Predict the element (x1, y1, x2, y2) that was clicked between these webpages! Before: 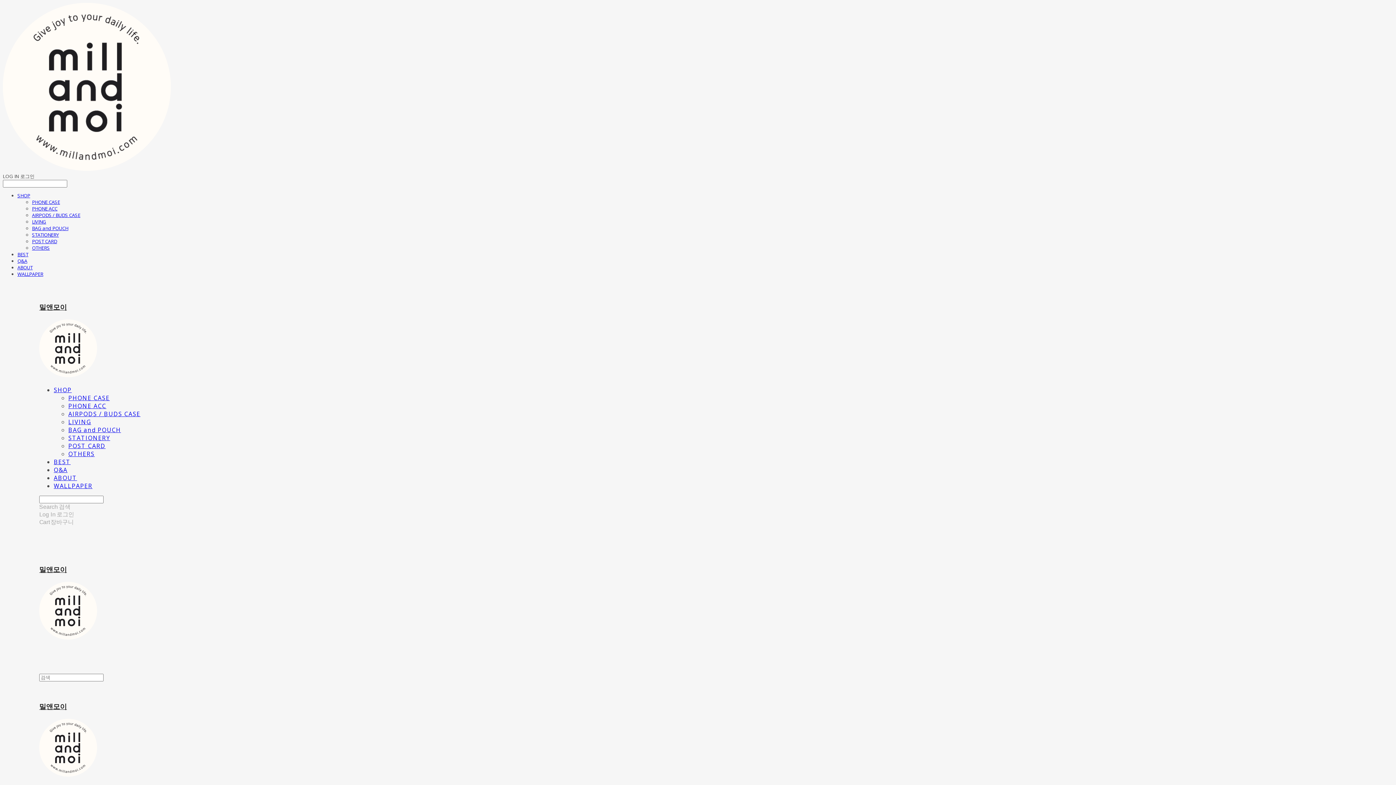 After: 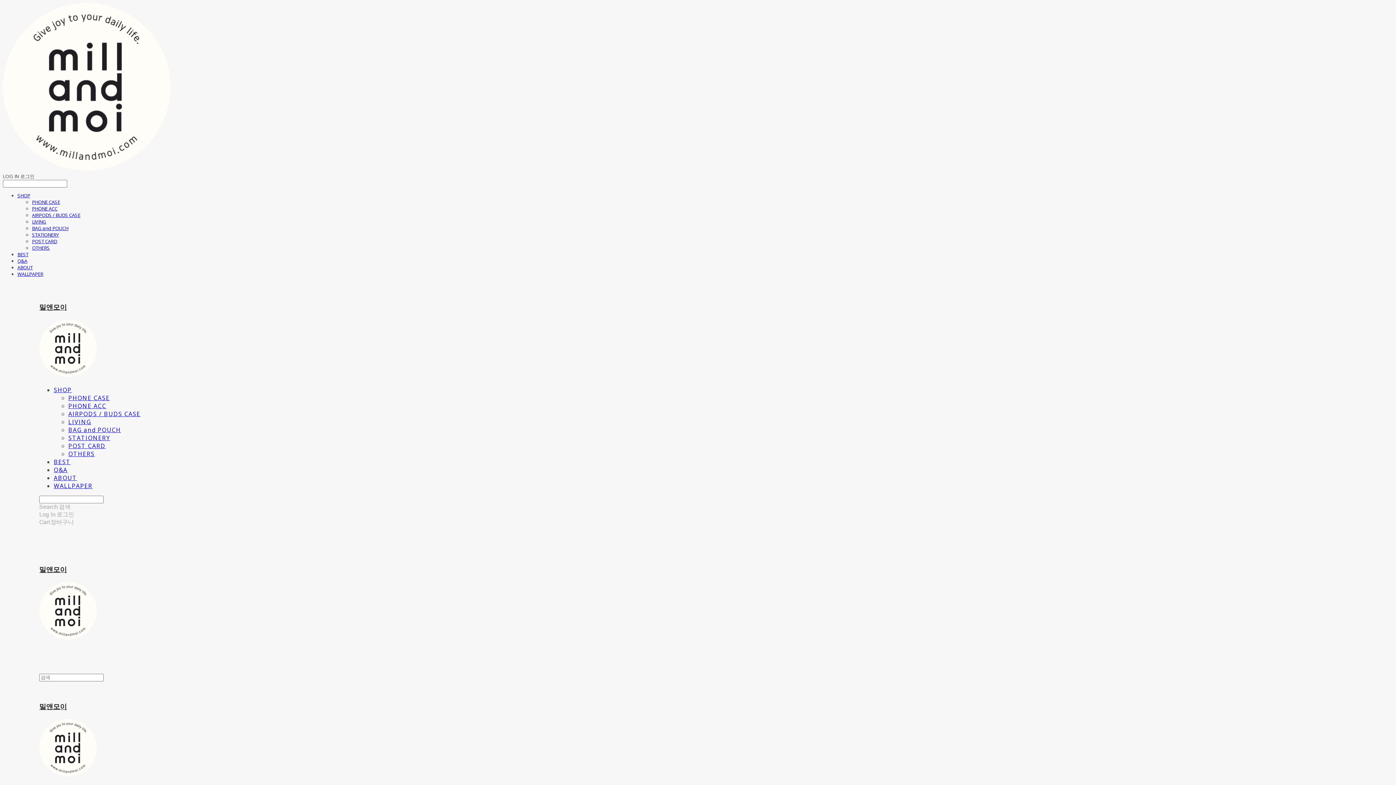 Action: bbox: (17, 264, 32, 270) label: ABOUT